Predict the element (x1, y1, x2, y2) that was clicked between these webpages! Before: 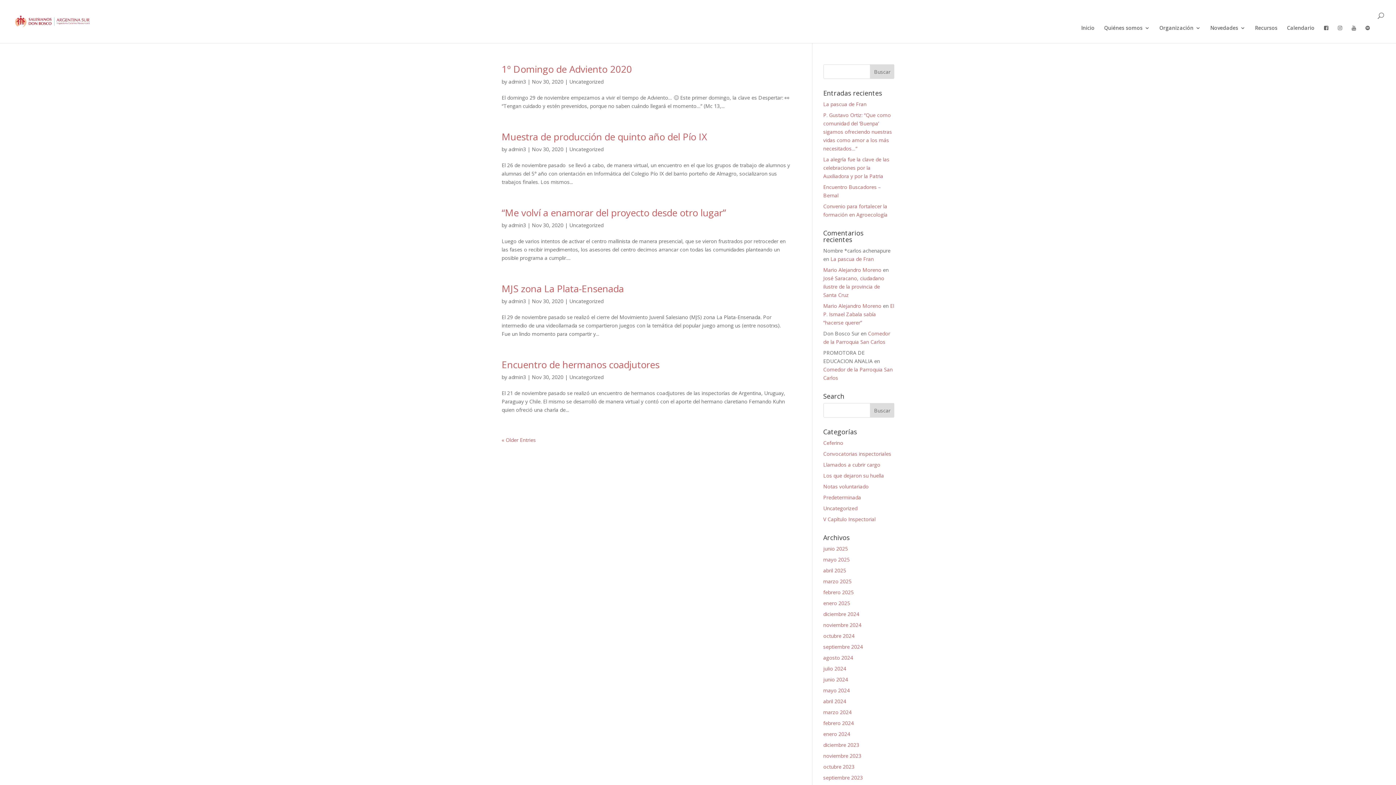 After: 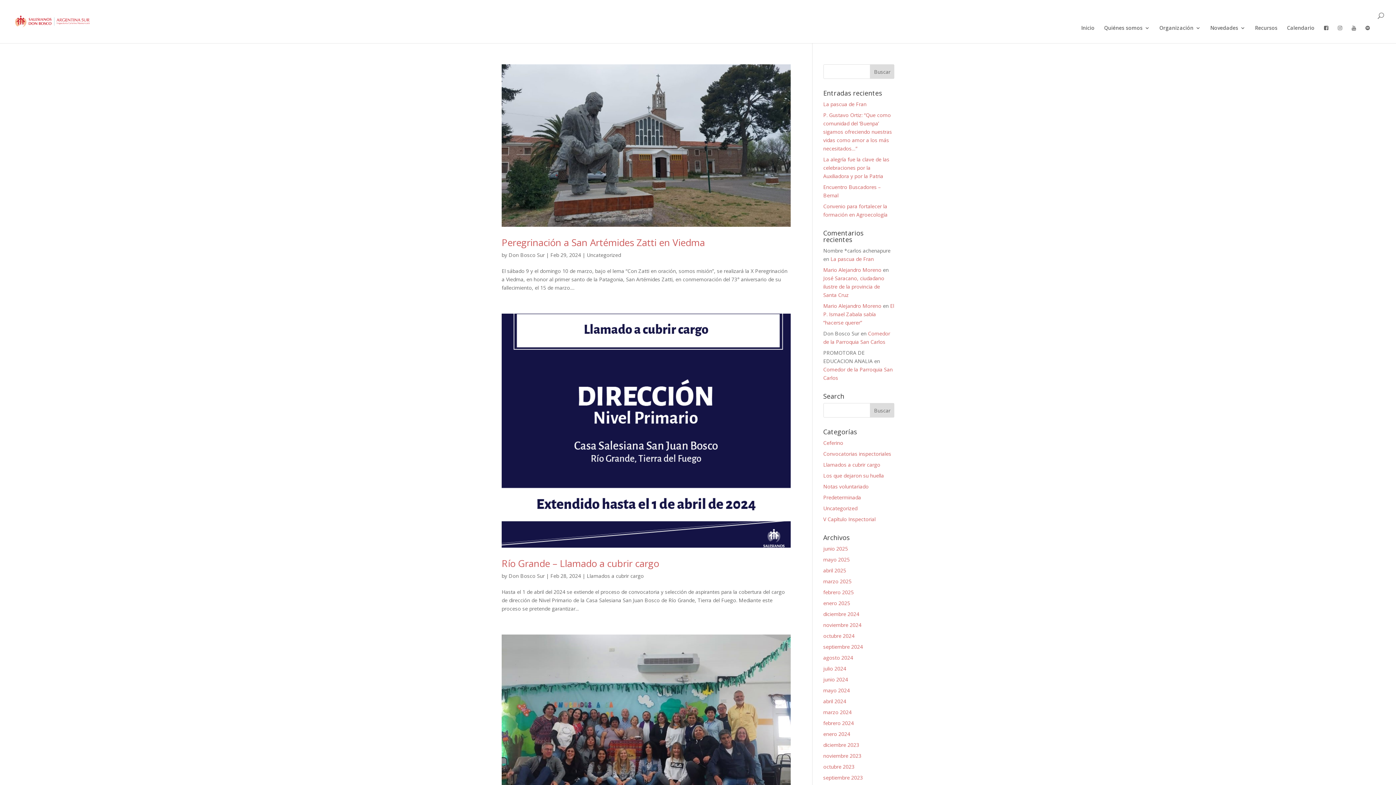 Action: label: febrero 2024 bbox: (823, 720, 854, 726)